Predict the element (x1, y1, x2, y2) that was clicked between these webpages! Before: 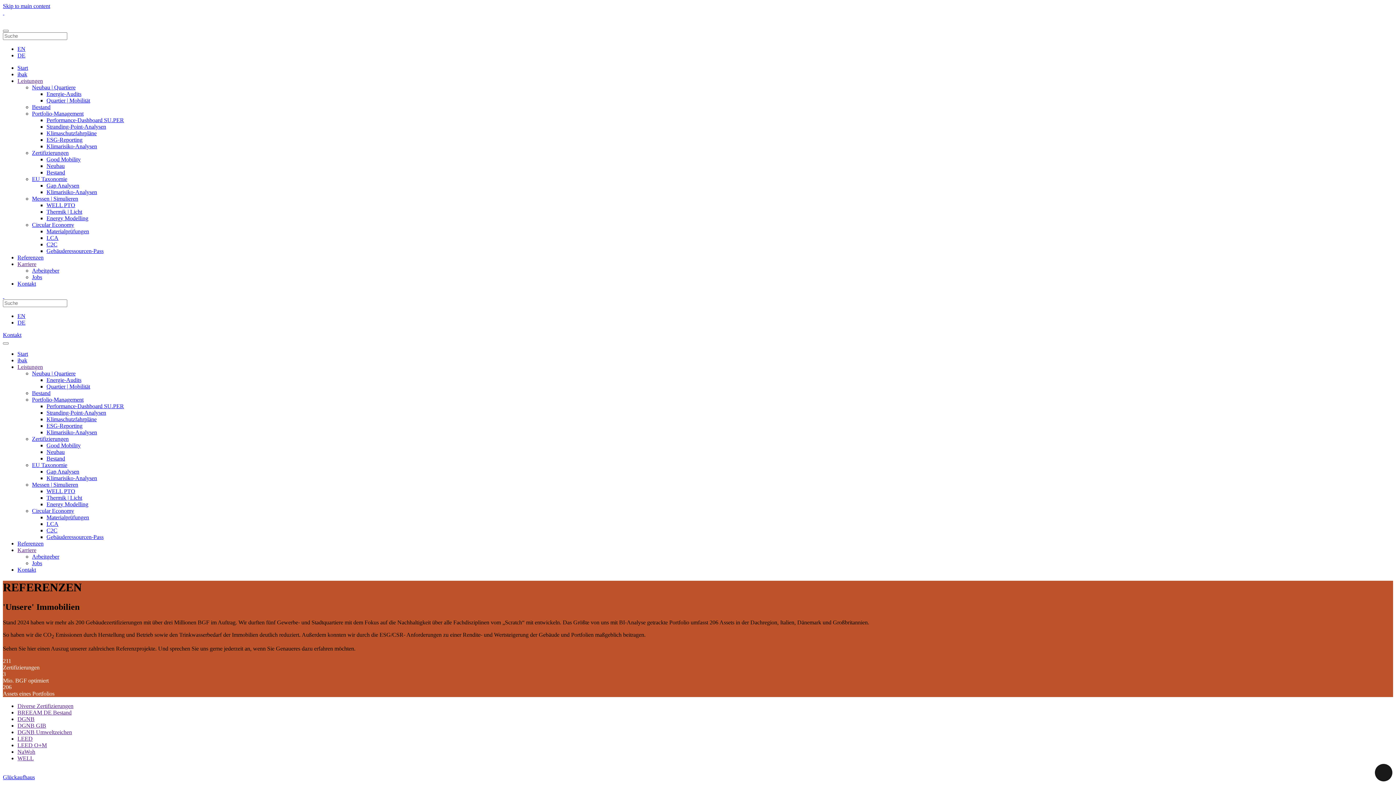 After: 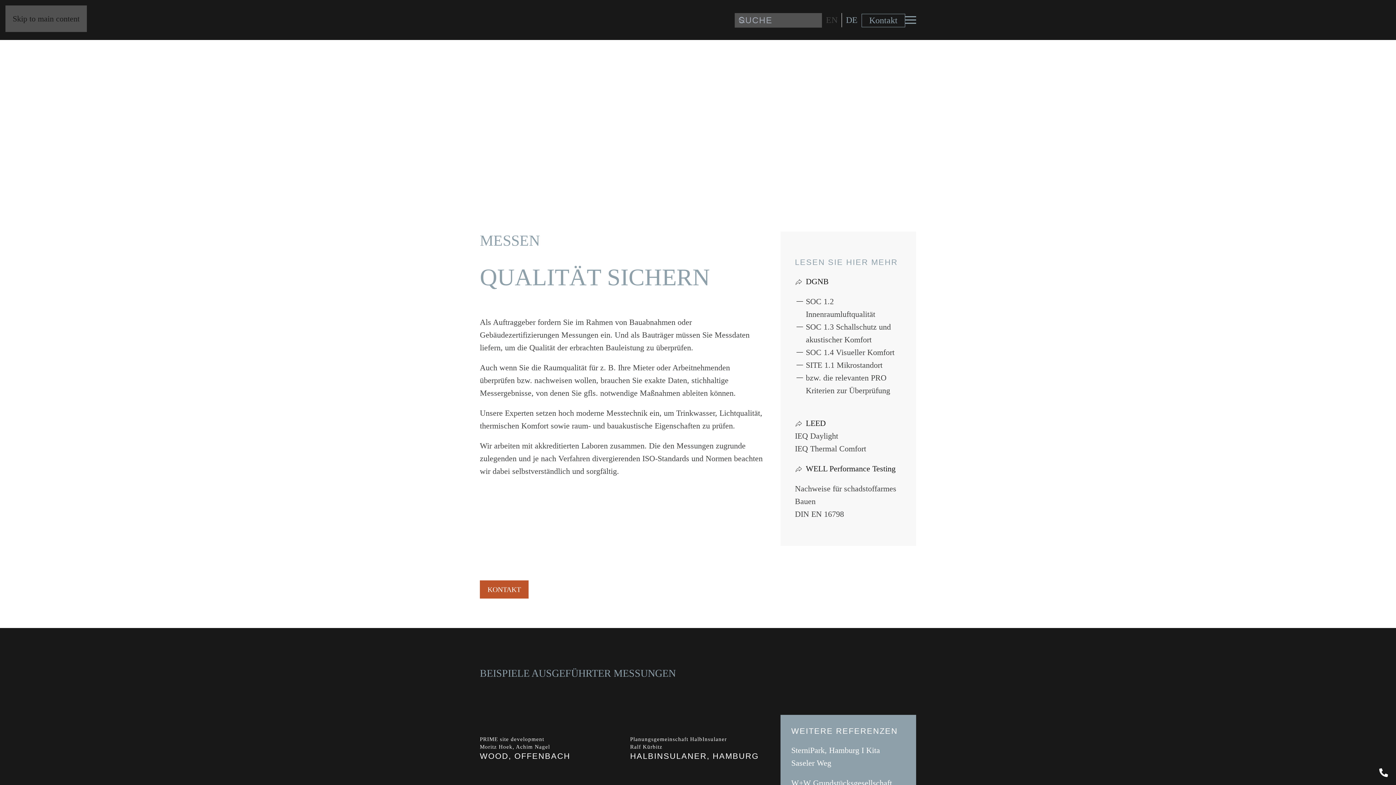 Action: label: Thermik | Licht bbox: (46, 494, 82, 501)